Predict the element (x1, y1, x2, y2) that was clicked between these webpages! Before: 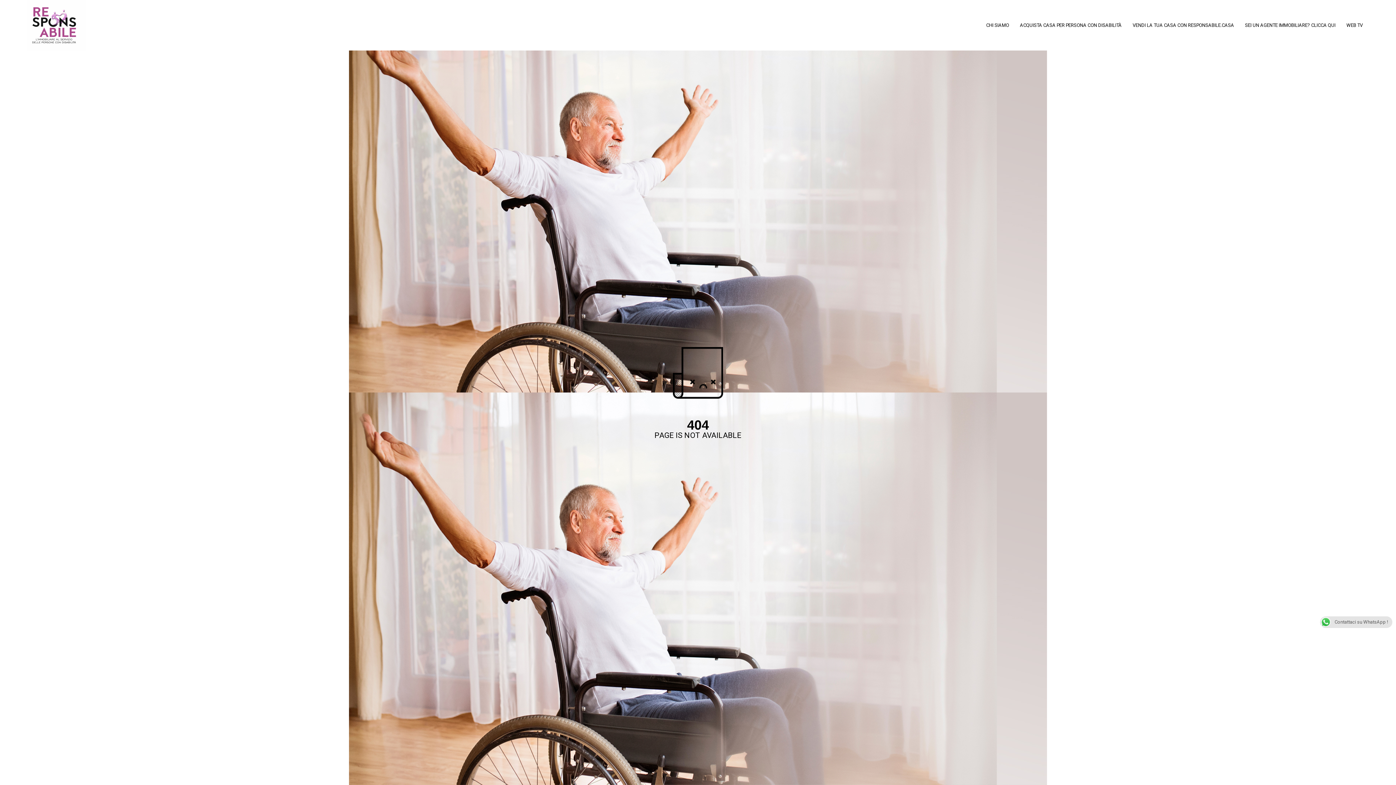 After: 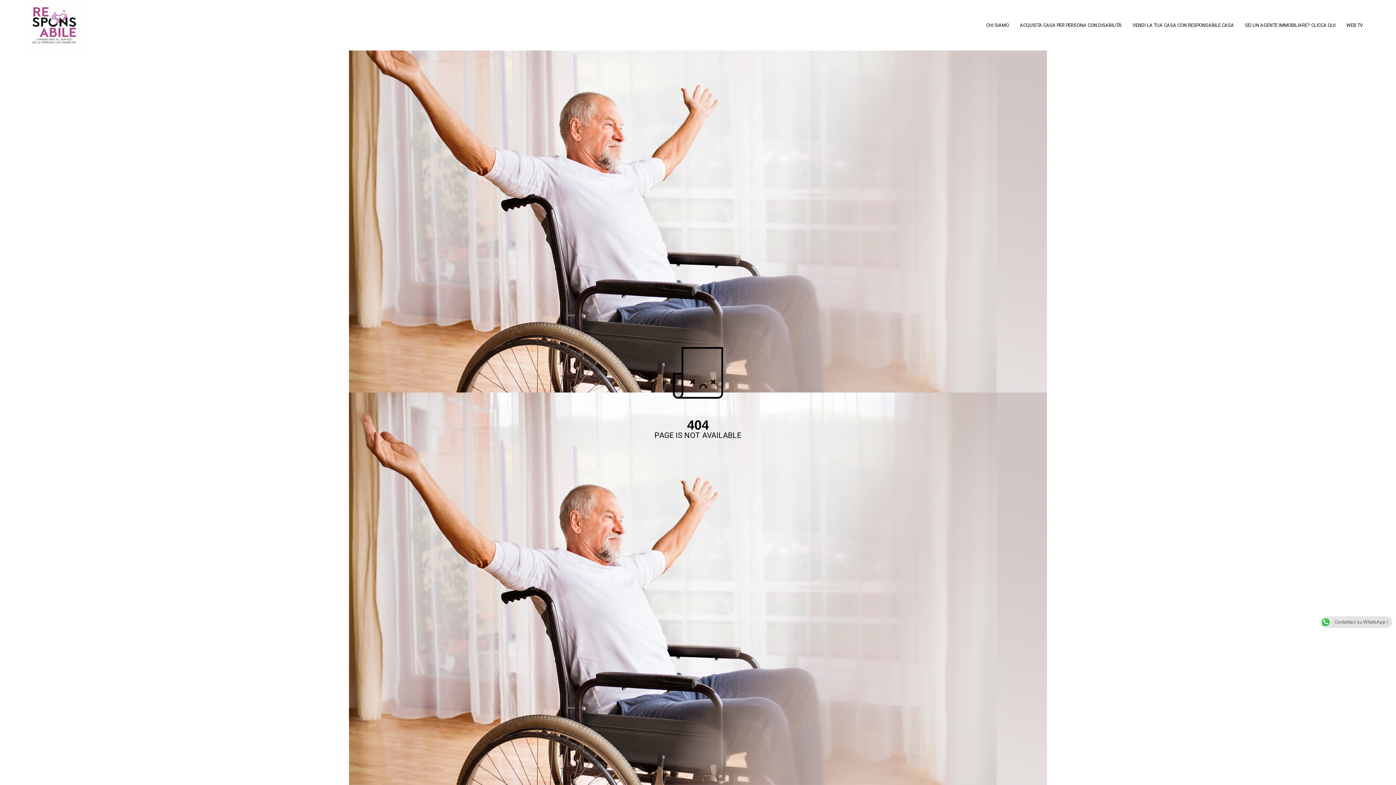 Action: label: Contattaci su WhatsApp ! bbox: (1320, 619, 1392, 625)